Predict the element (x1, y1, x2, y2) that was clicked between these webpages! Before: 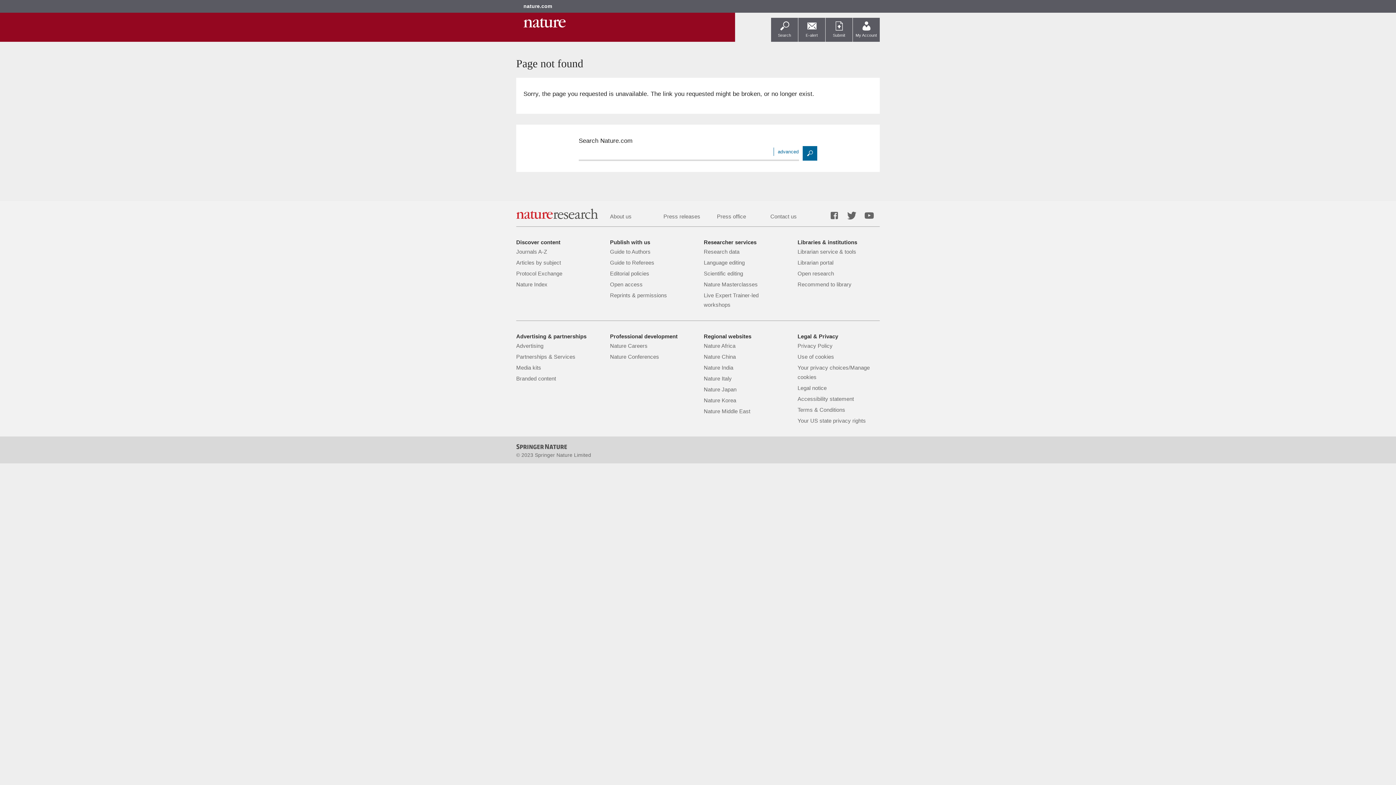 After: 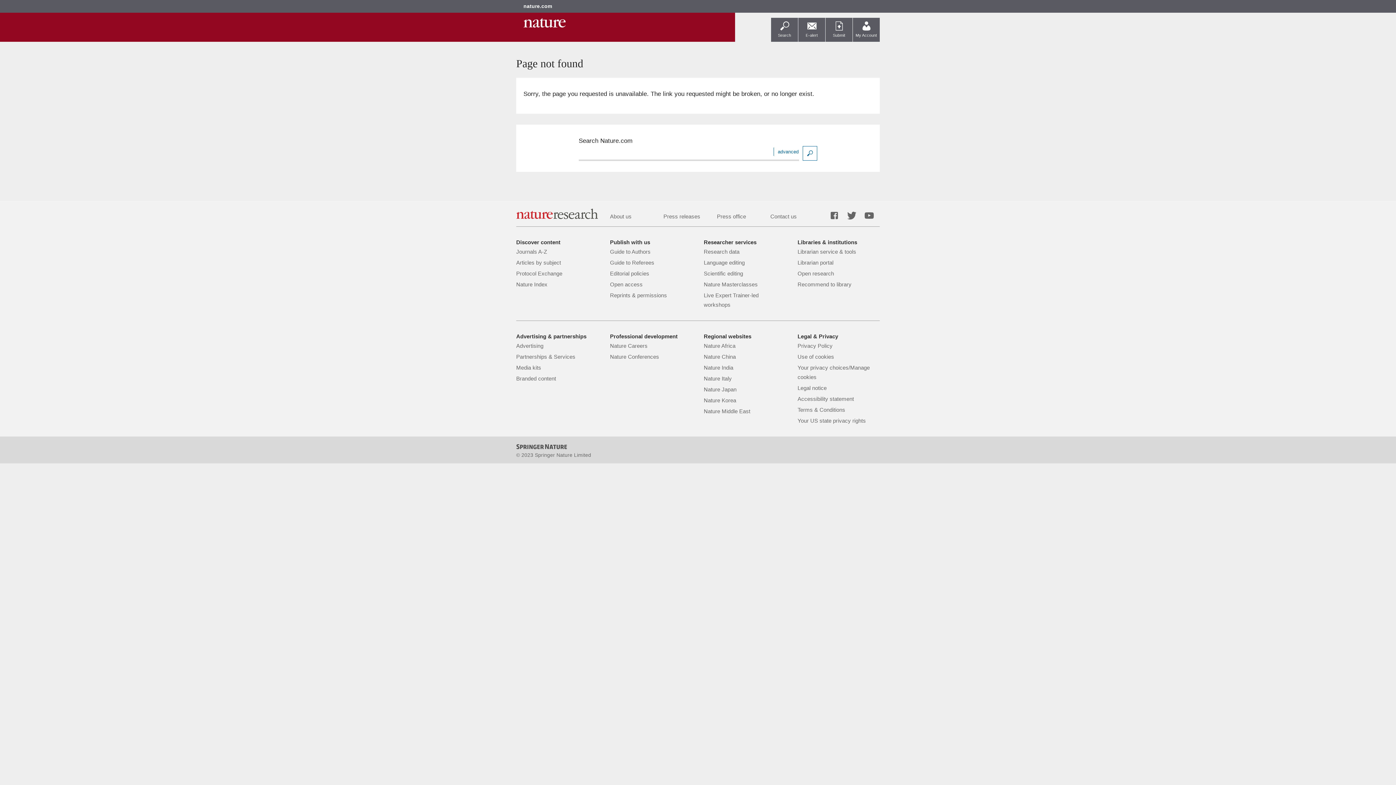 Action: bbox: (802, 146, 817, 160) label: Search